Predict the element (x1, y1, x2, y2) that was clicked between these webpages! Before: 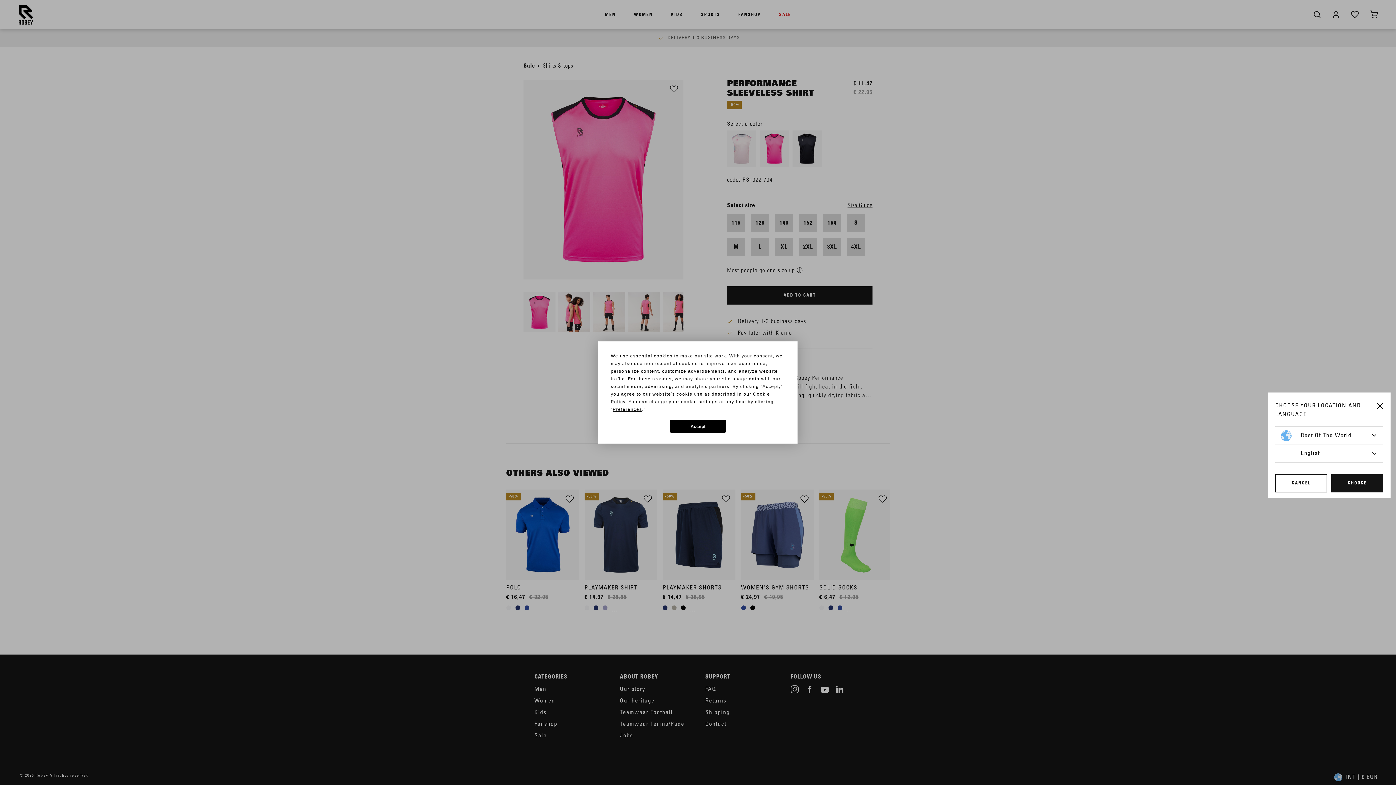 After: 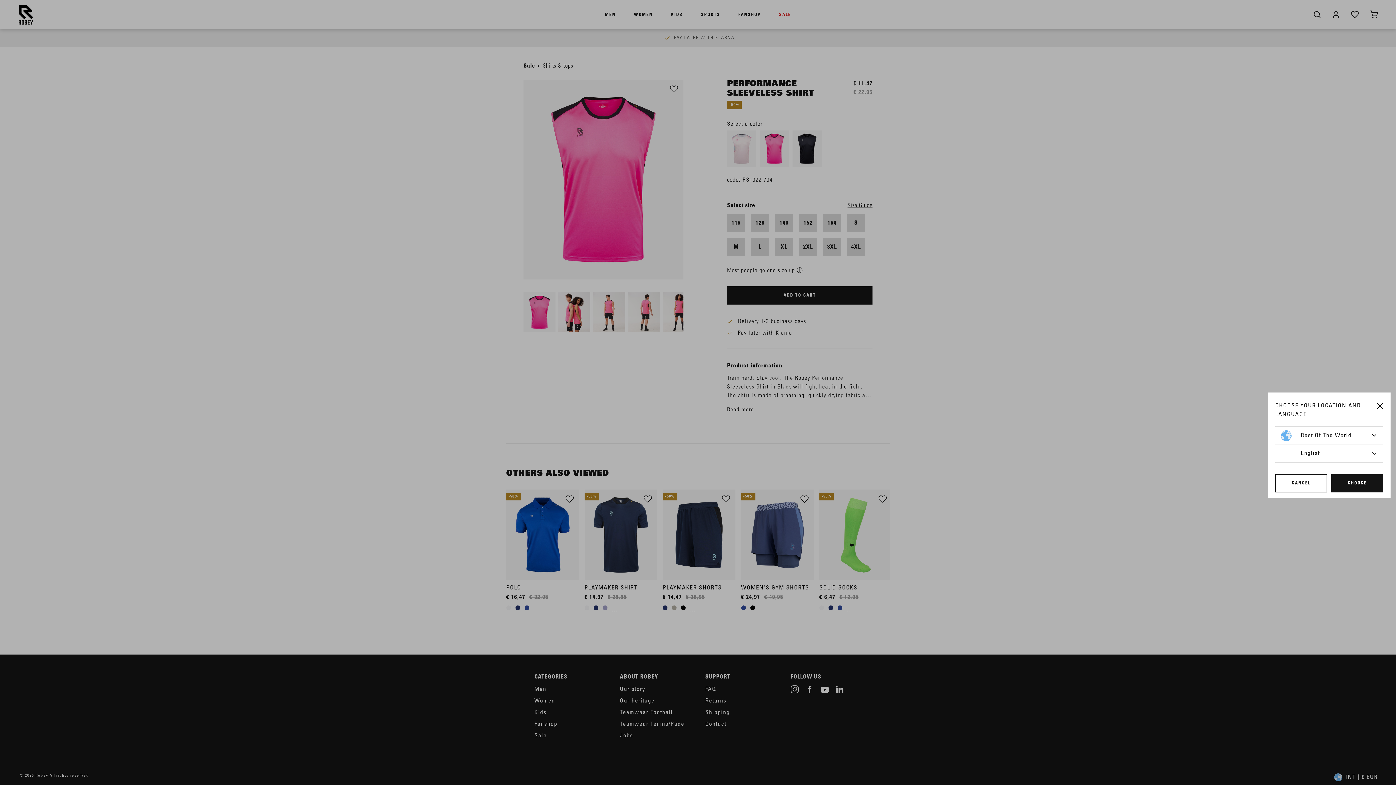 Action: label: Accept bbox: (670, 420, 726, 432)